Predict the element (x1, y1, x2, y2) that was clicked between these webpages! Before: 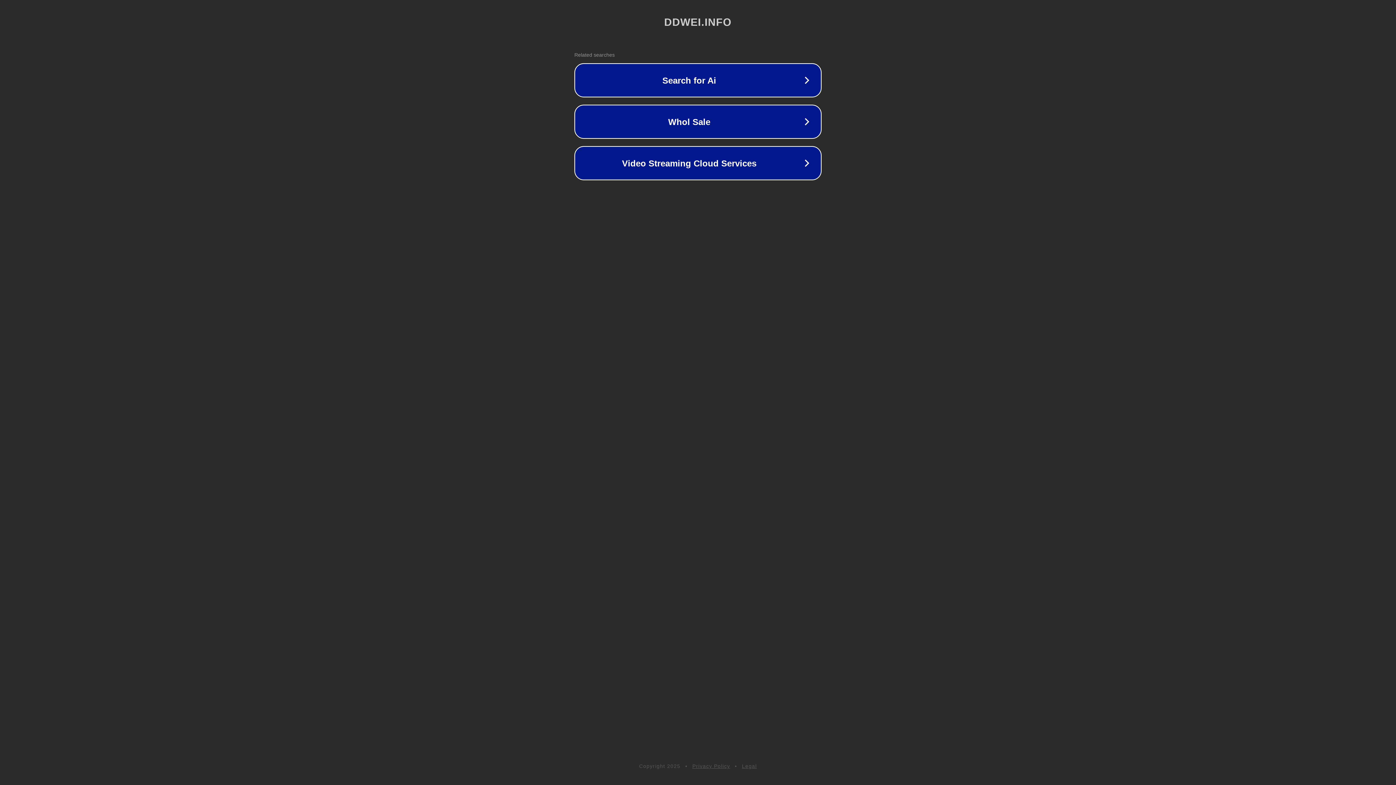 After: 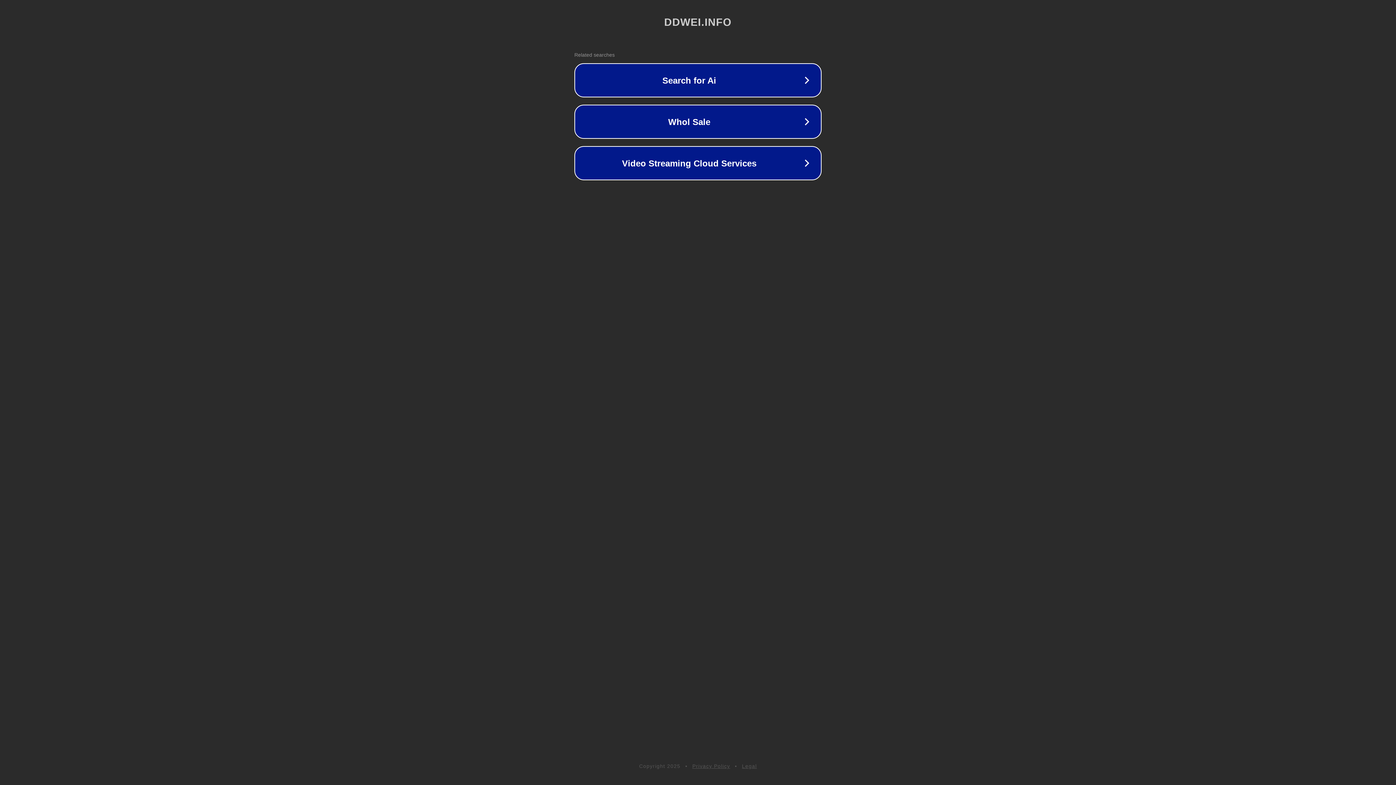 Action: bbox: (692, 763, 730, 769) label: Privacy Policy